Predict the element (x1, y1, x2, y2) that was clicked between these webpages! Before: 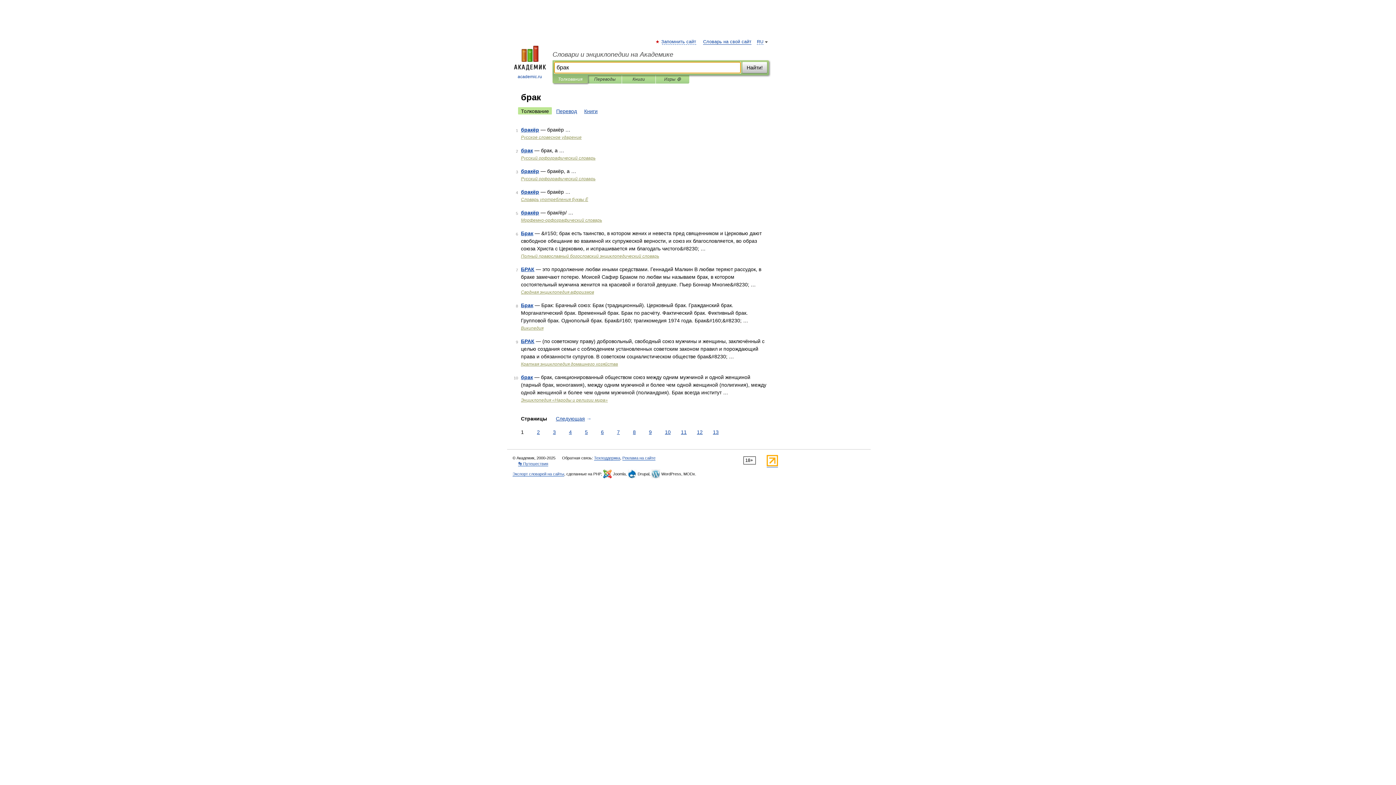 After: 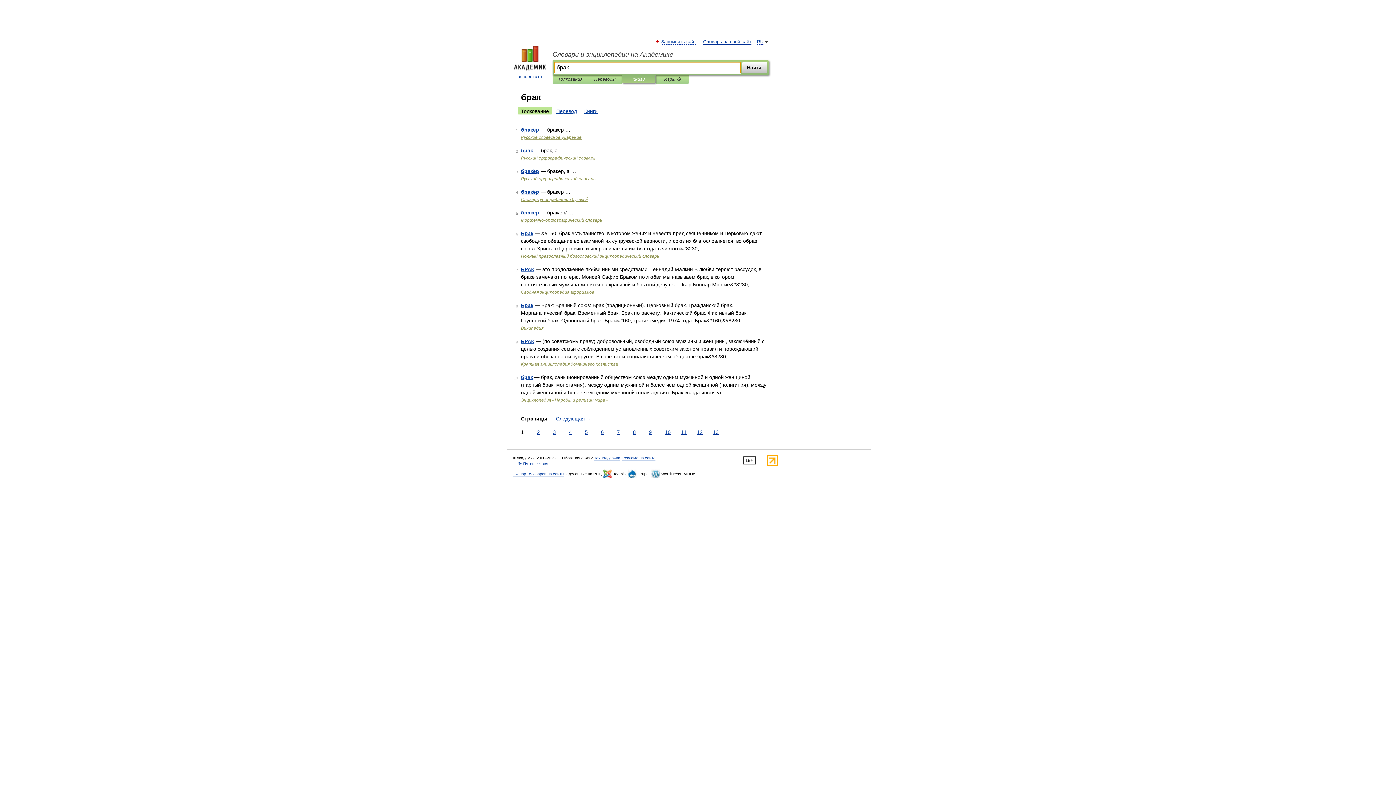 Action: label: Книги bbox: (627, 75, 650, 83)